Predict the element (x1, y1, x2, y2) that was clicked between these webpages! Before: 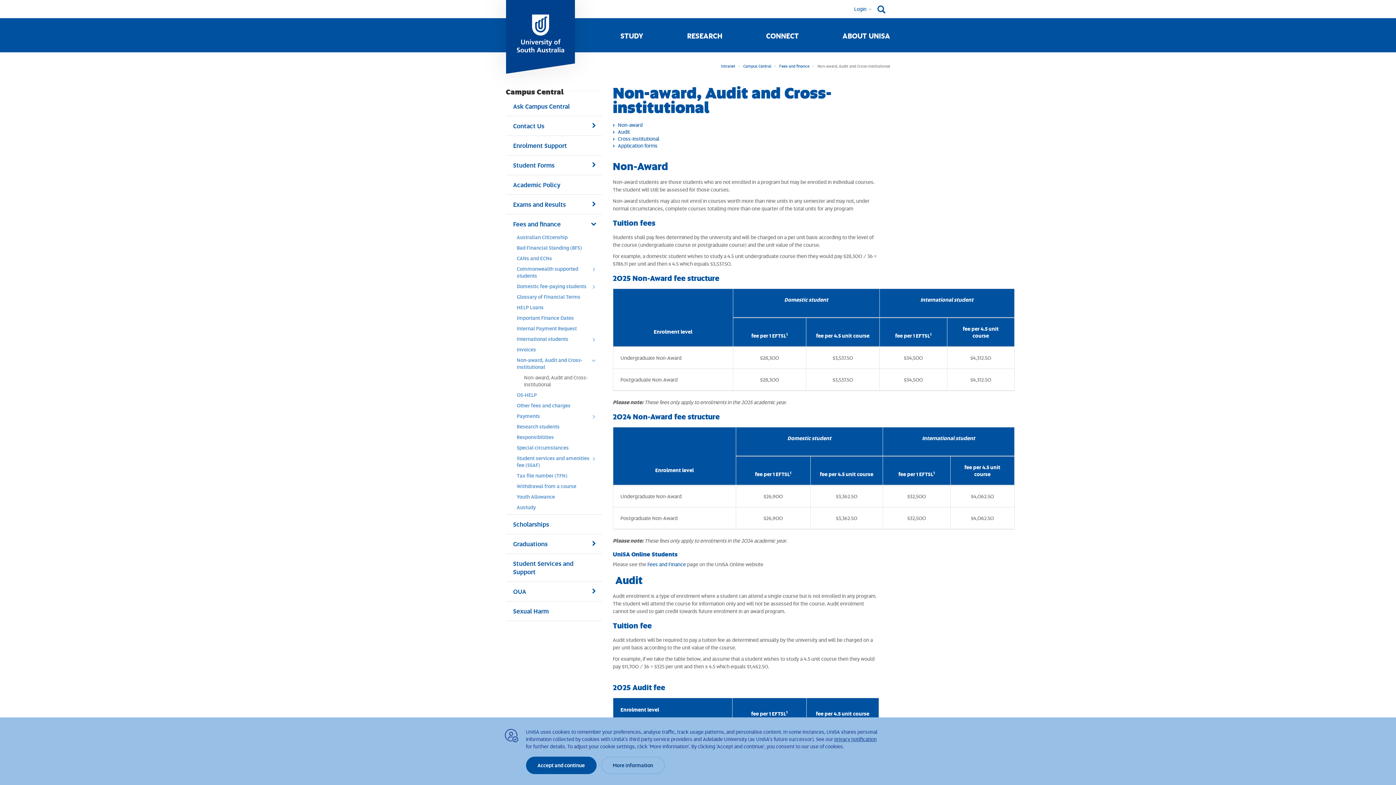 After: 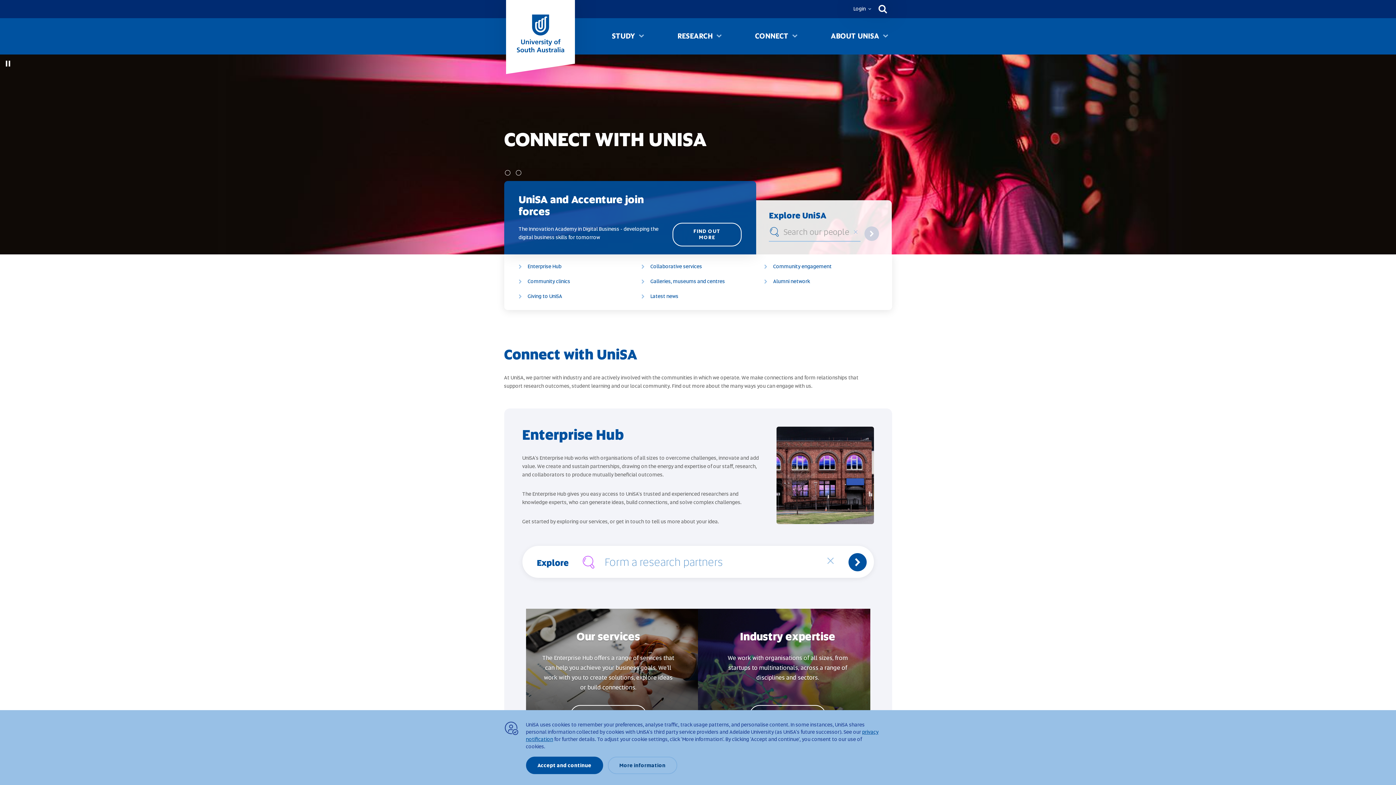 Action: label: CONNECT bbox: (766, 30, 799, 43)